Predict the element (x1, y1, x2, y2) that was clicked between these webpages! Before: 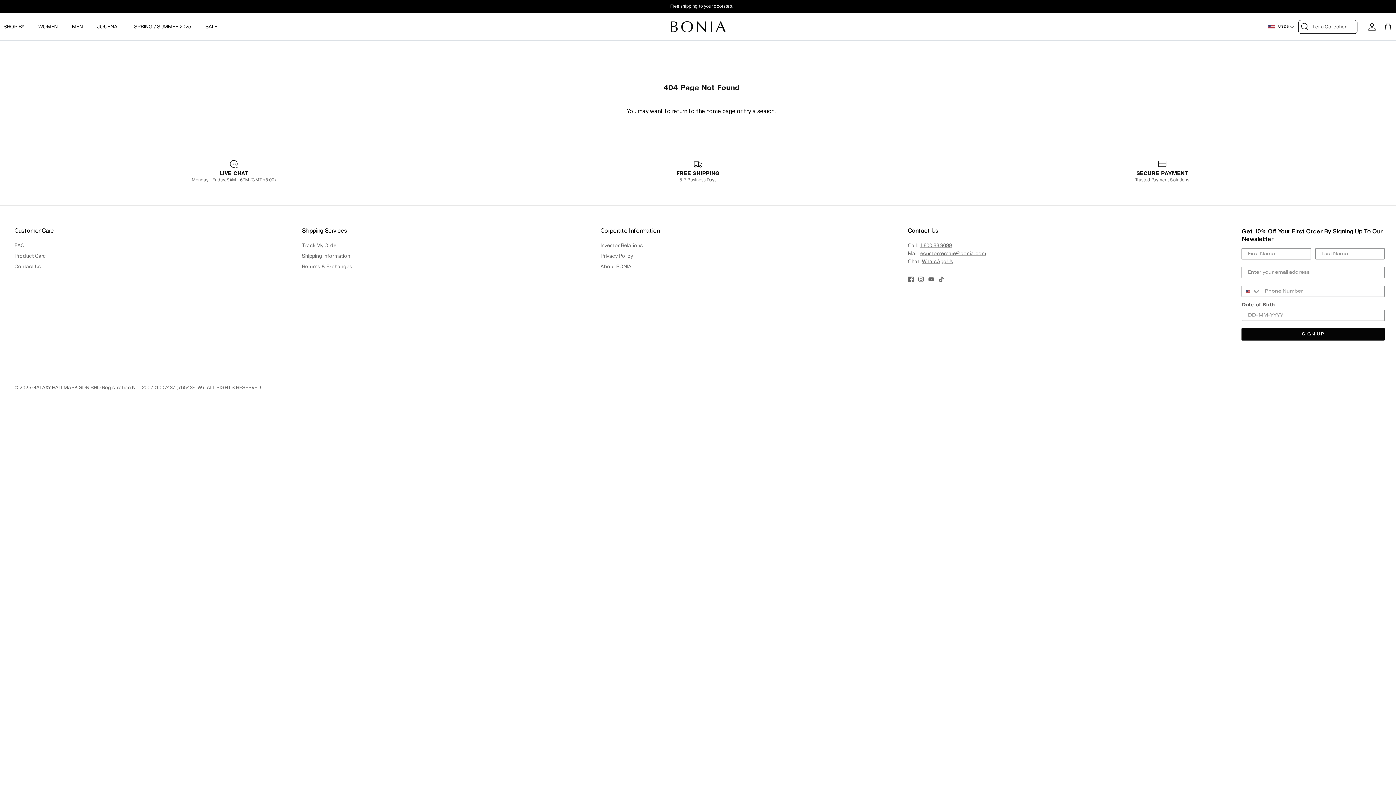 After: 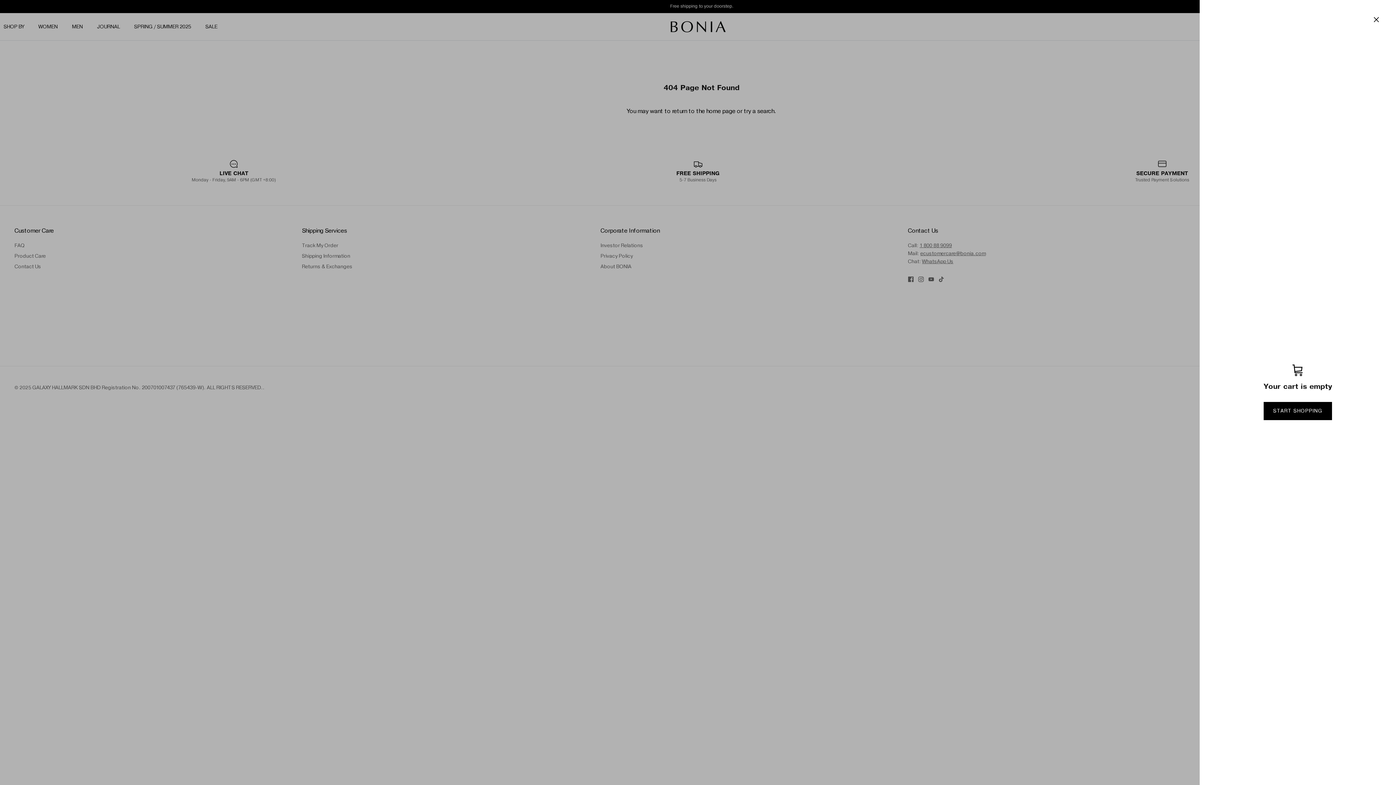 Action: bbox: (1384, 22, 1392, 31) label: Cart